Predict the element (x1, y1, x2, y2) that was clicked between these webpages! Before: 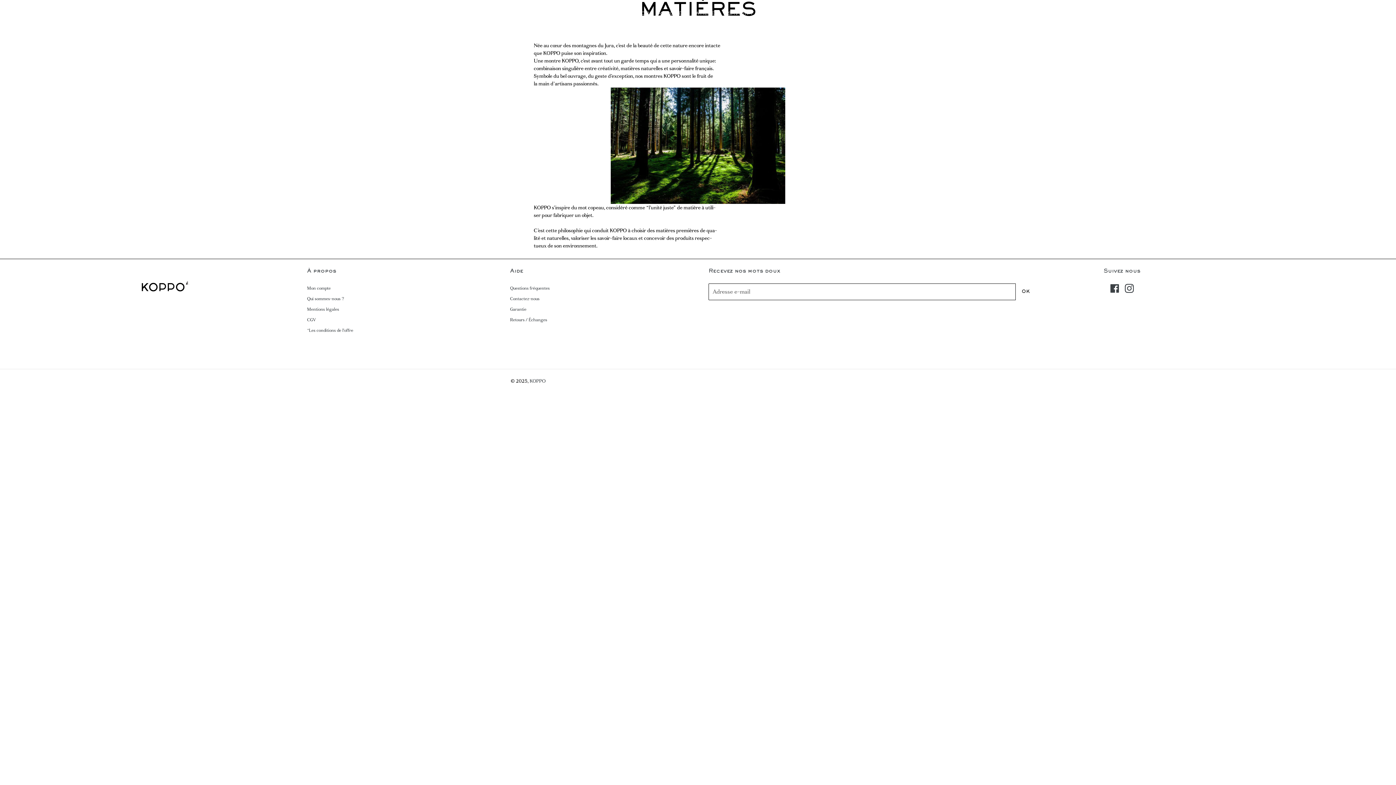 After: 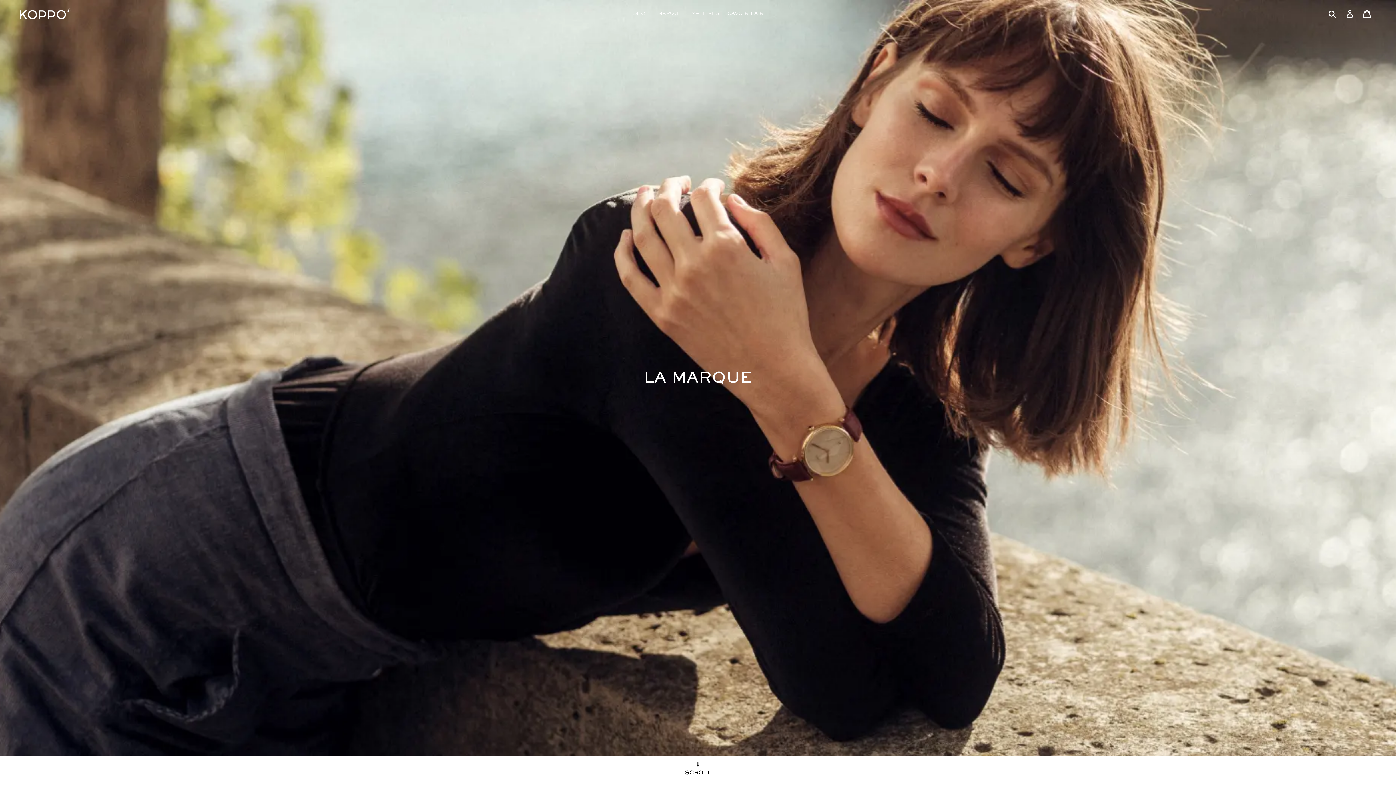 Action: bbox: (654, 9, 686, 18) label: MARQUE